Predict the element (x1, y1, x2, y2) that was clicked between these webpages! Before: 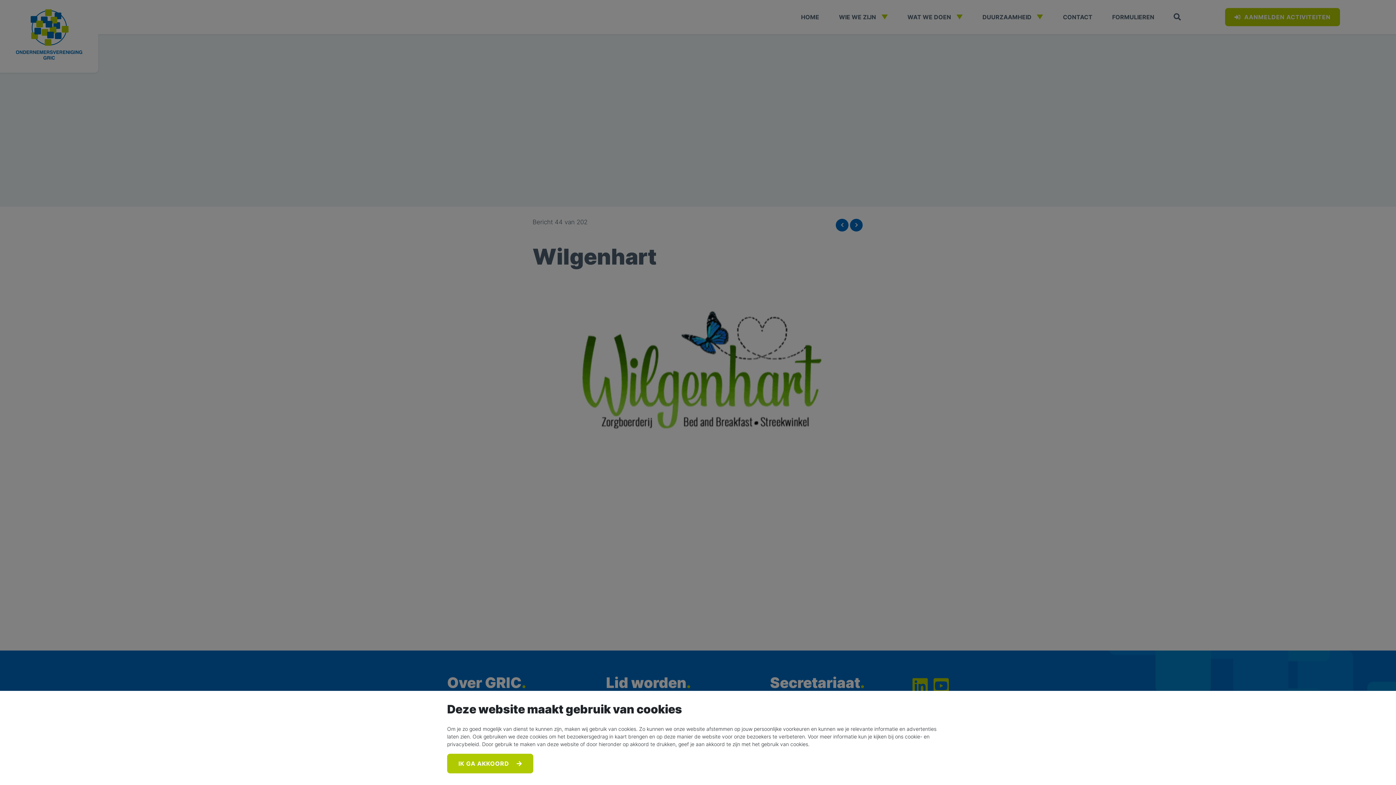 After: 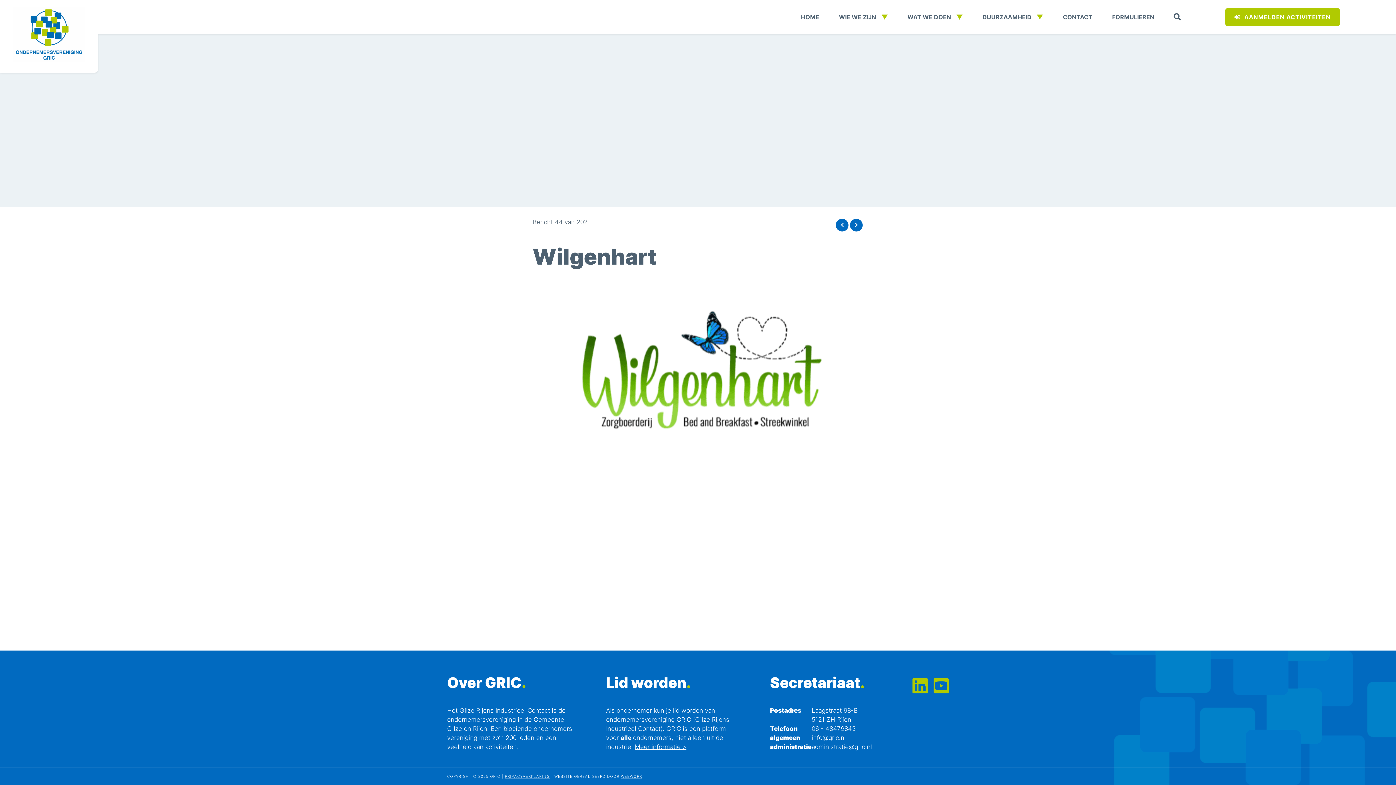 Action: bbox: (447, 754, 533, 773) label: Accept